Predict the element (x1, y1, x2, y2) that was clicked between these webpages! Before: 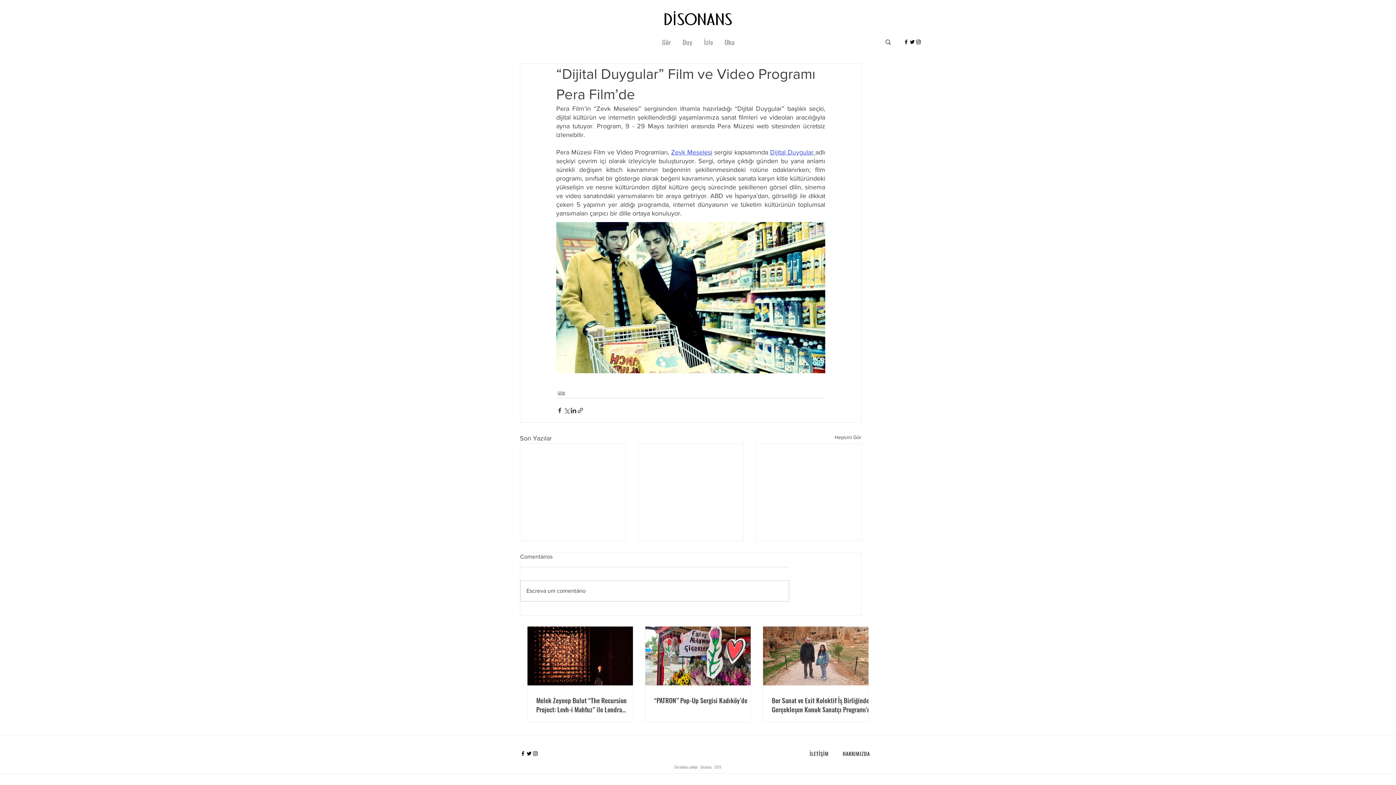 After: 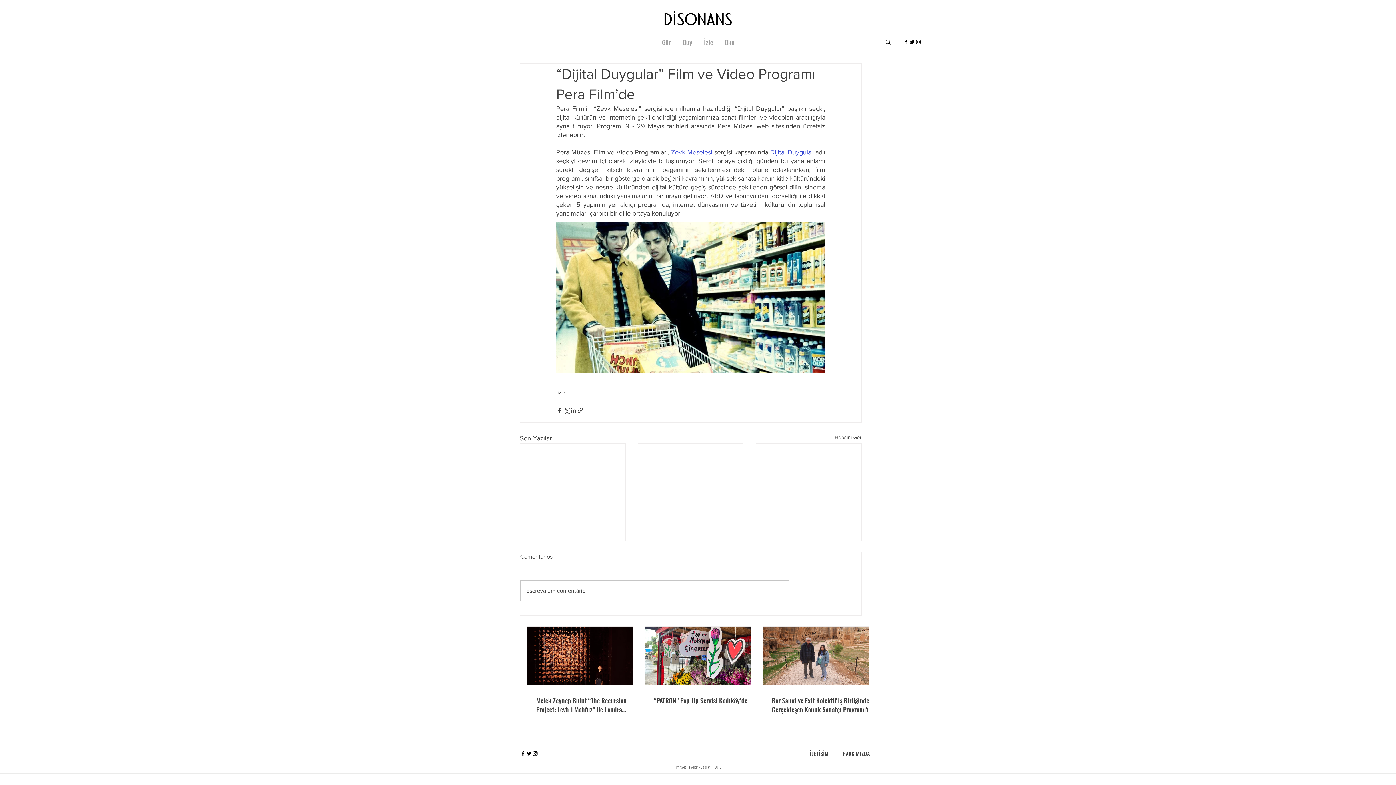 Action: label: Facebook bbox: (903, 38, 909, 45)